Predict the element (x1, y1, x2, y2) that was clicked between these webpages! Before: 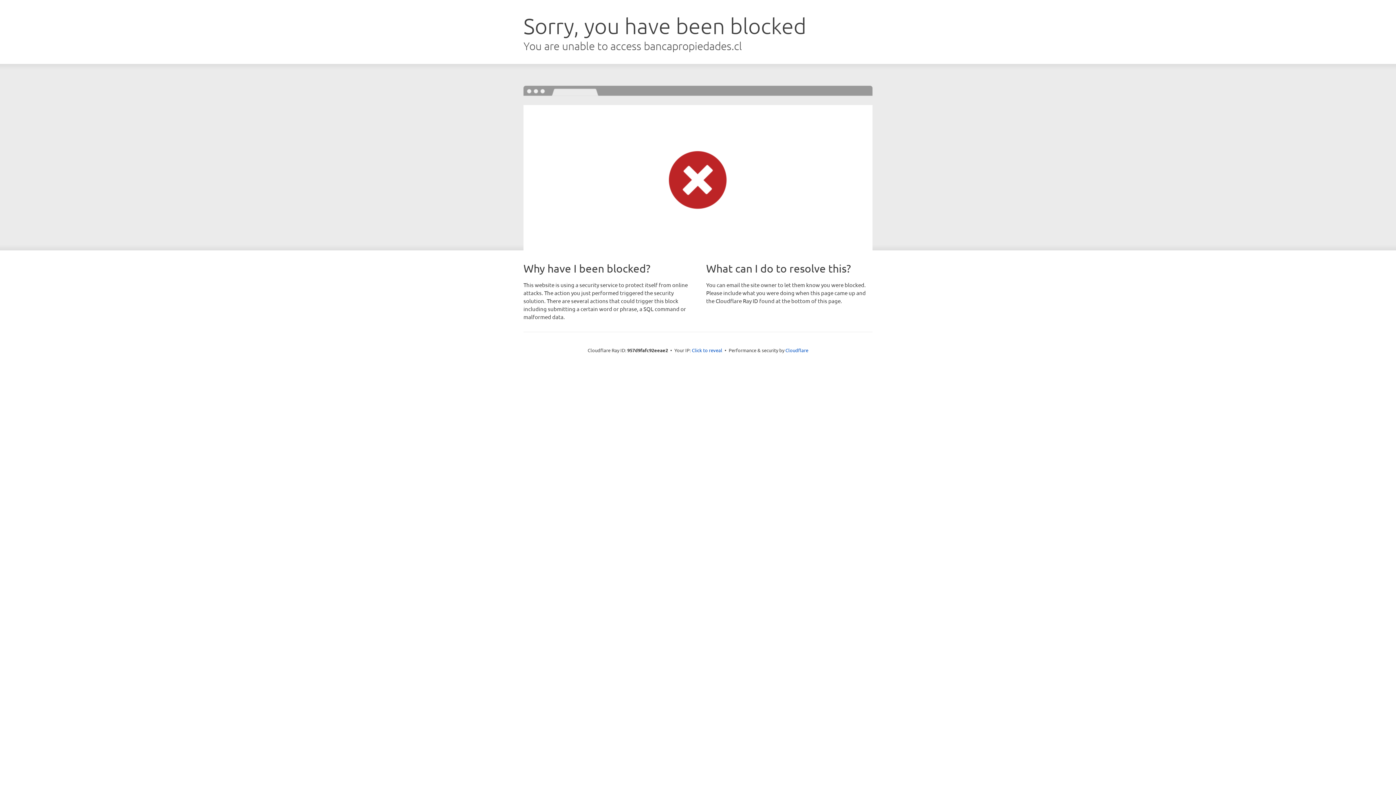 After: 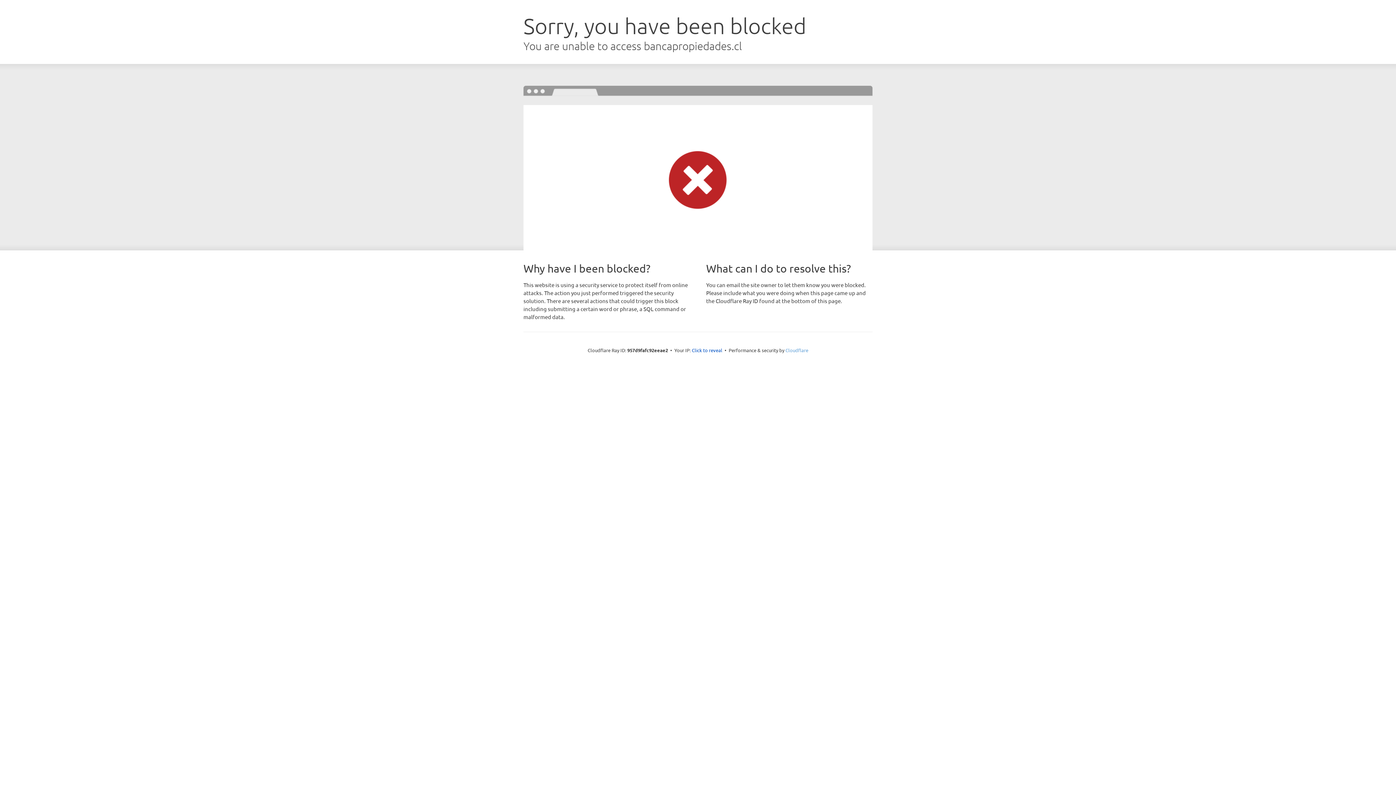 Action: label: Cloudflare bbox: (785, 347, 808, 353)